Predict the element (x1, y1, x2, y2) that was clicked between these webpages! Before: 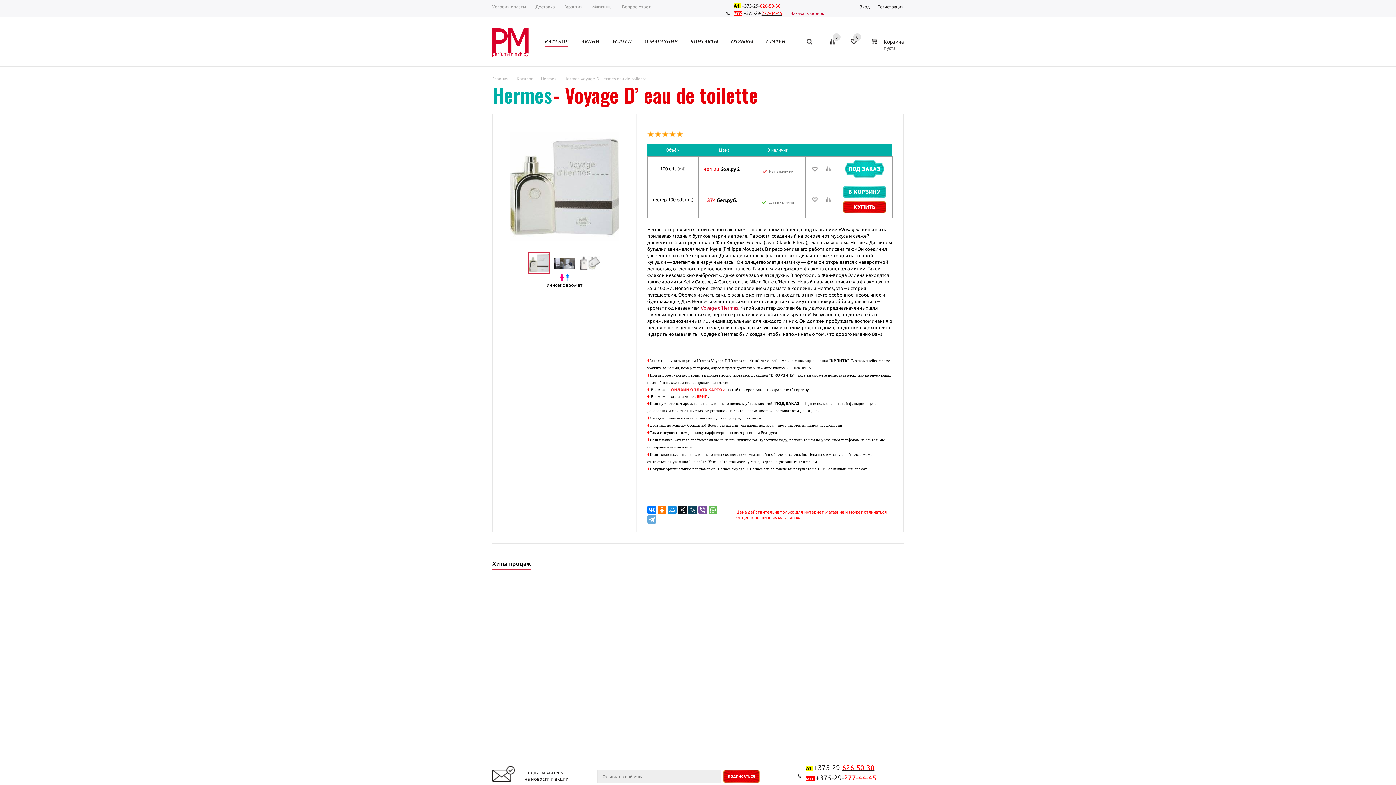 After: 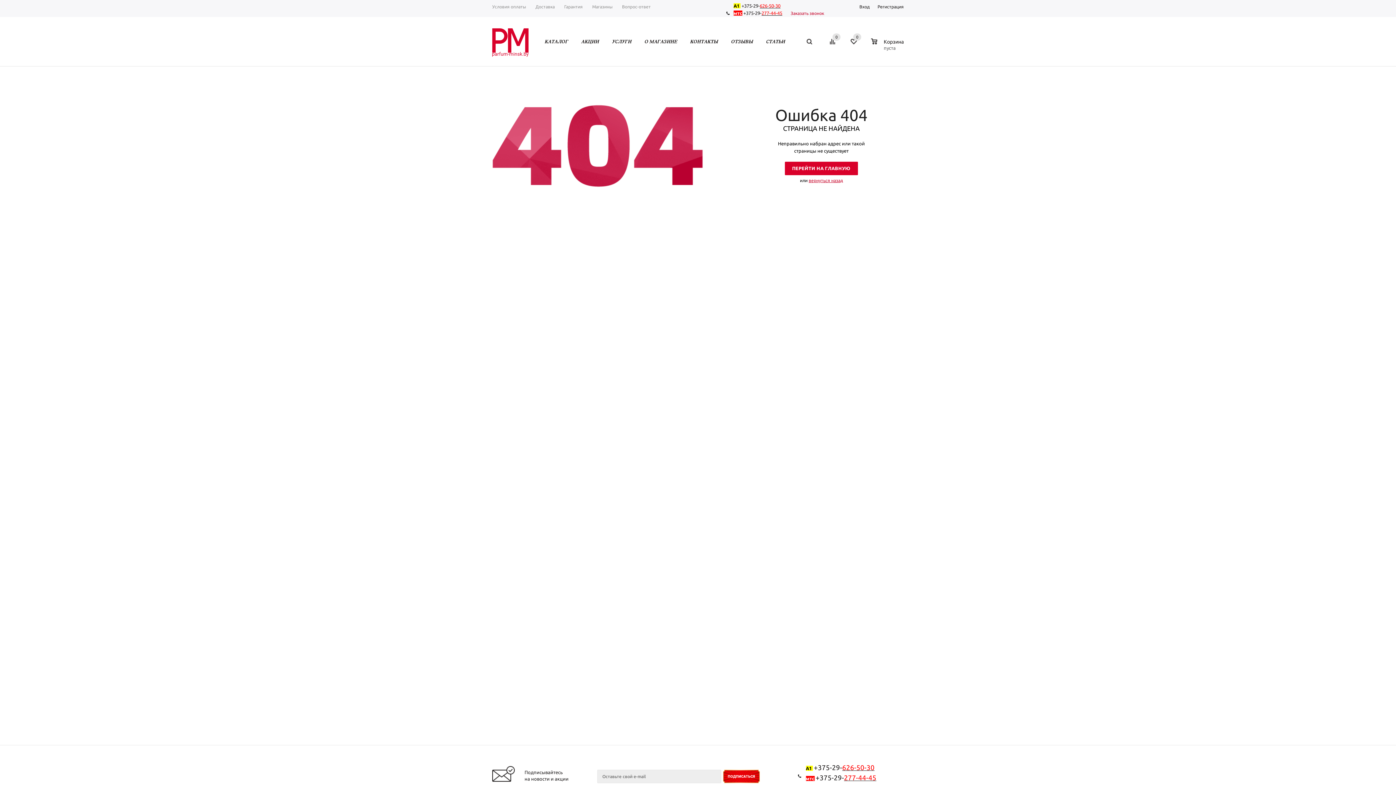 Action: bbox: (814, 764, 866, 772) label: +375-29-626-50-